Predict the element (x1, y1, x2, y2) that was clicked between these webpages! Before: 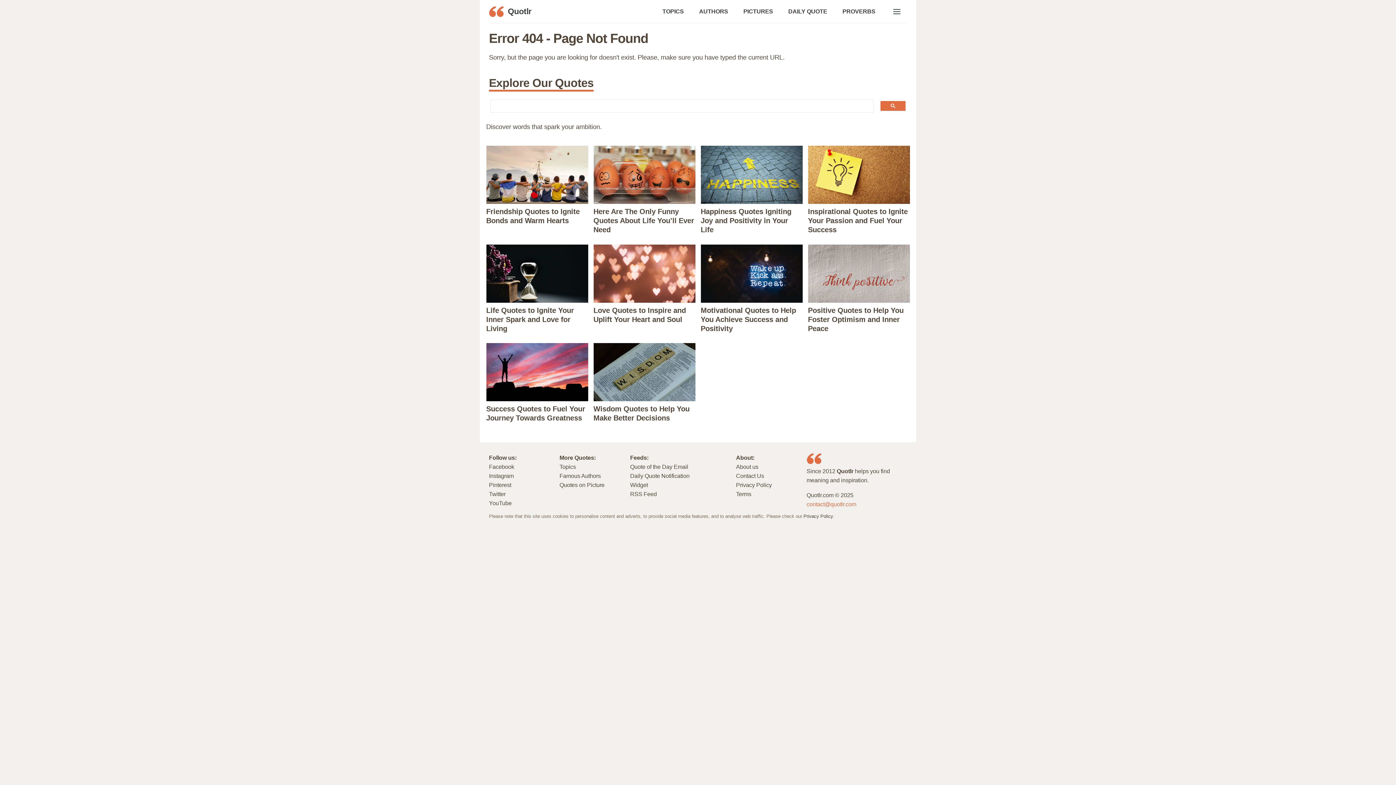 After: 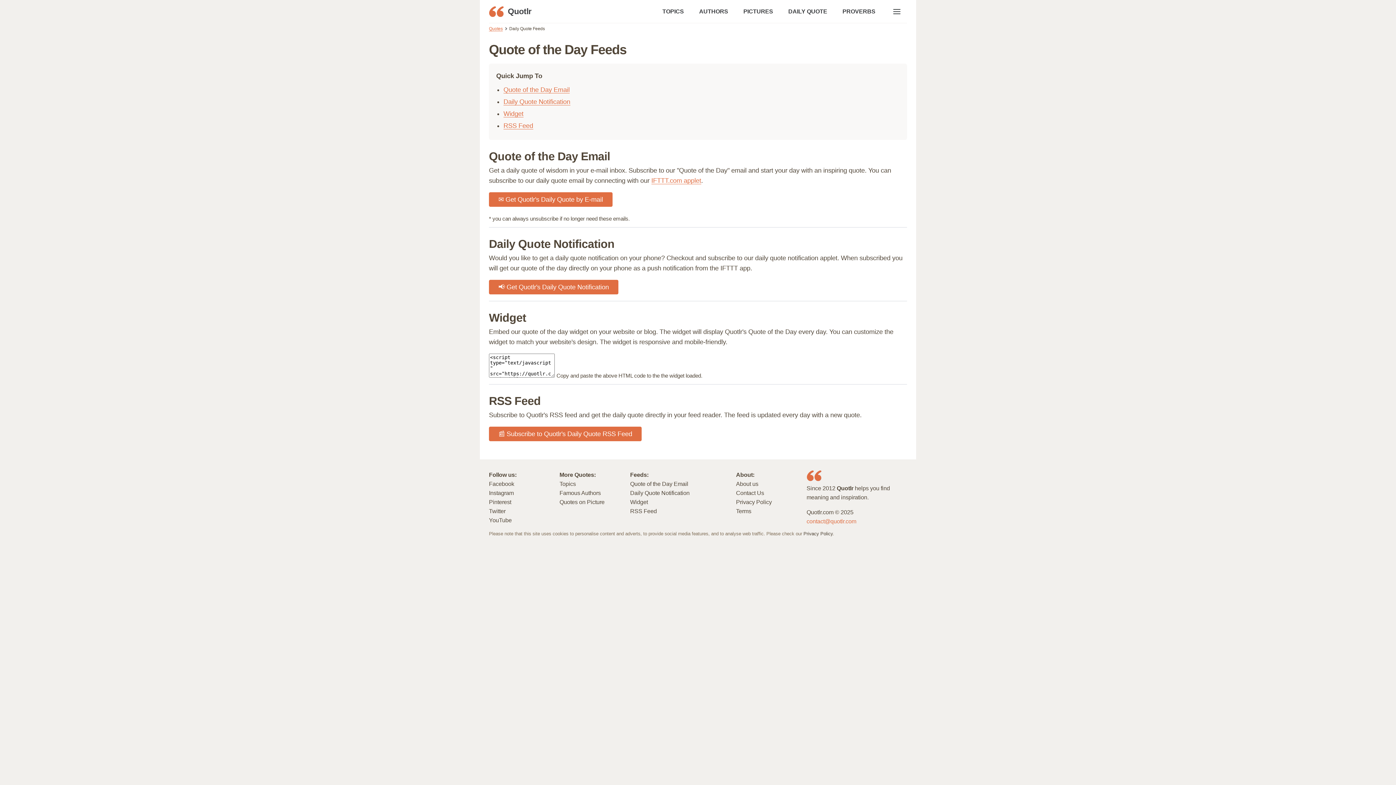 Action: bbox: (630, 472, 689, 479) label: Daily Quote Notification